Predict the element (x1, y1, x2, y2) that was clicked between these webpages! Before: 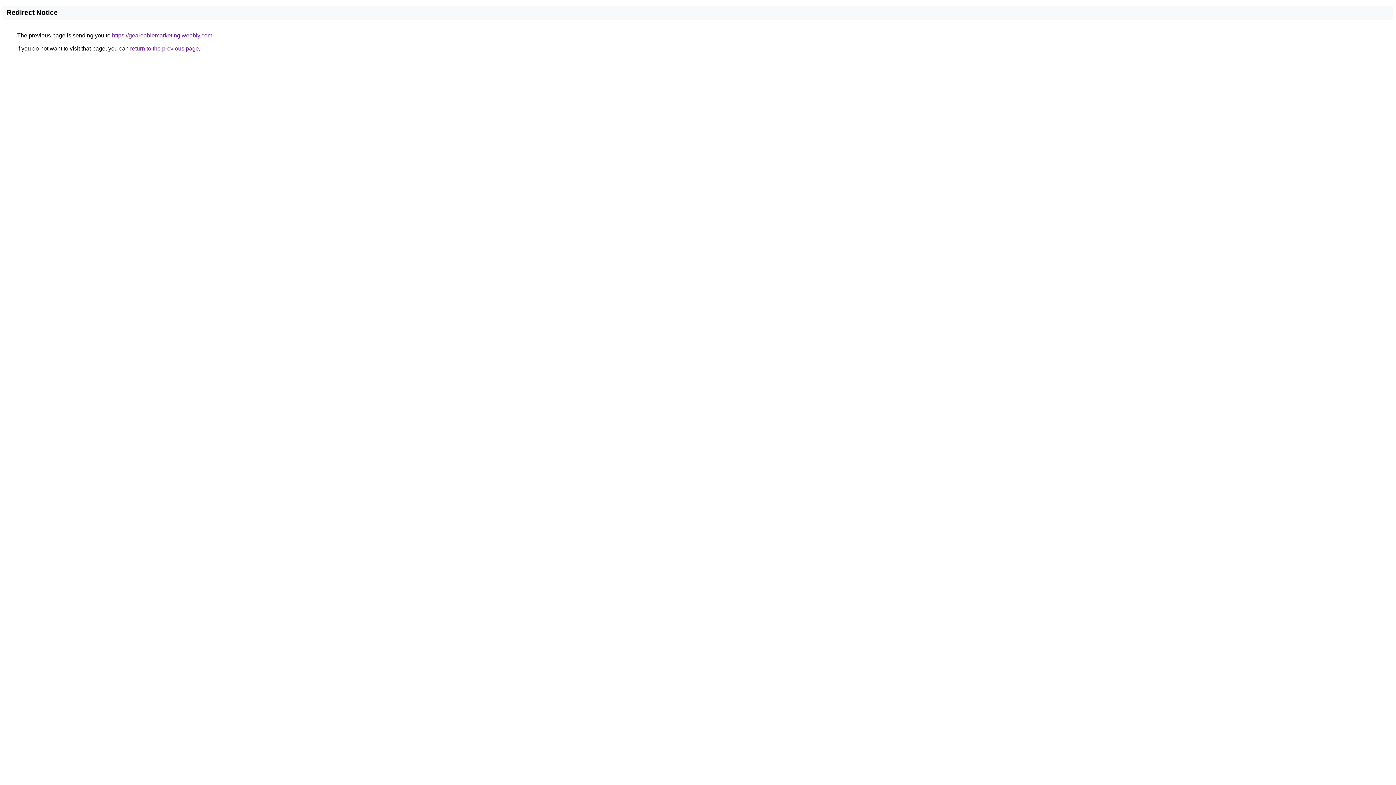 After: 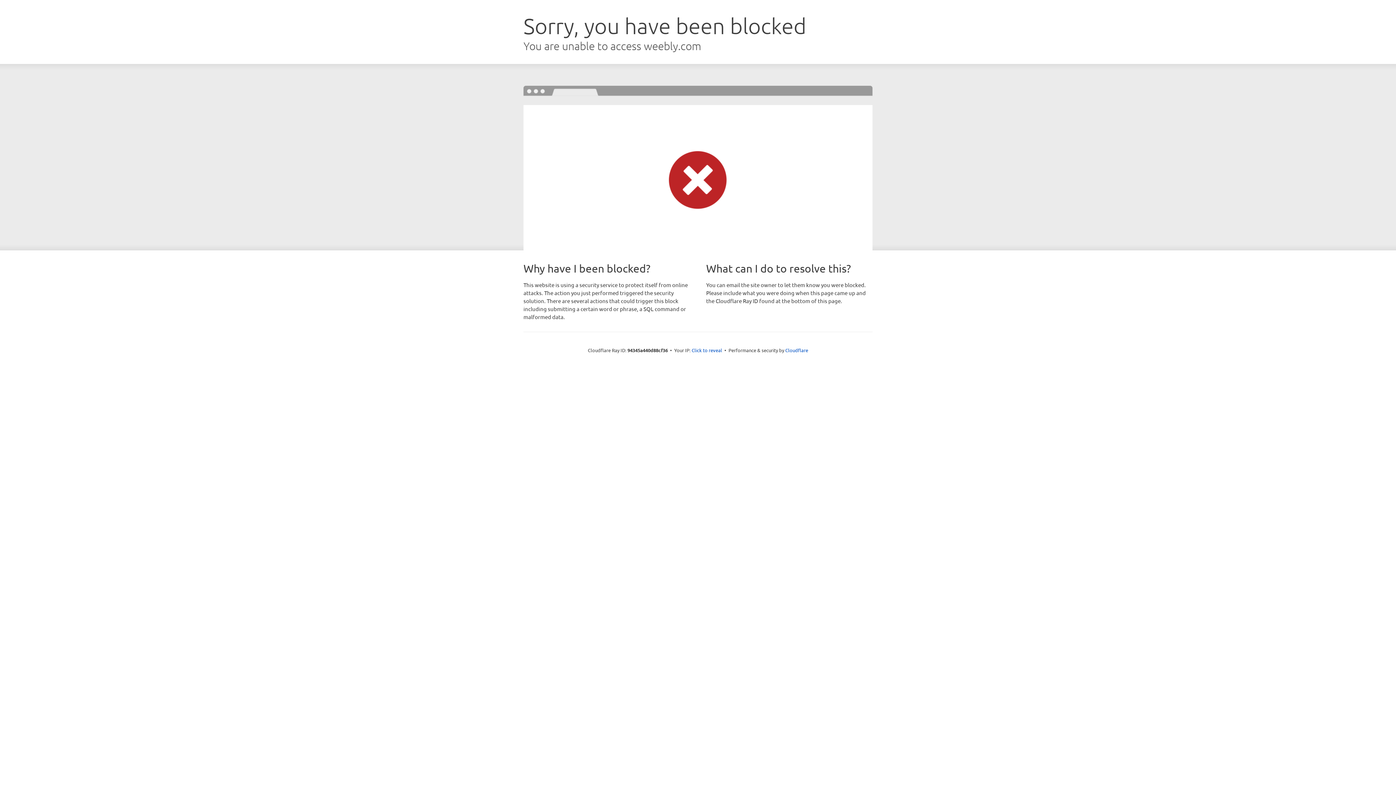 Action: bbox: (112, 32, 212, 38) label: https://geareablemarketing.weebly.com